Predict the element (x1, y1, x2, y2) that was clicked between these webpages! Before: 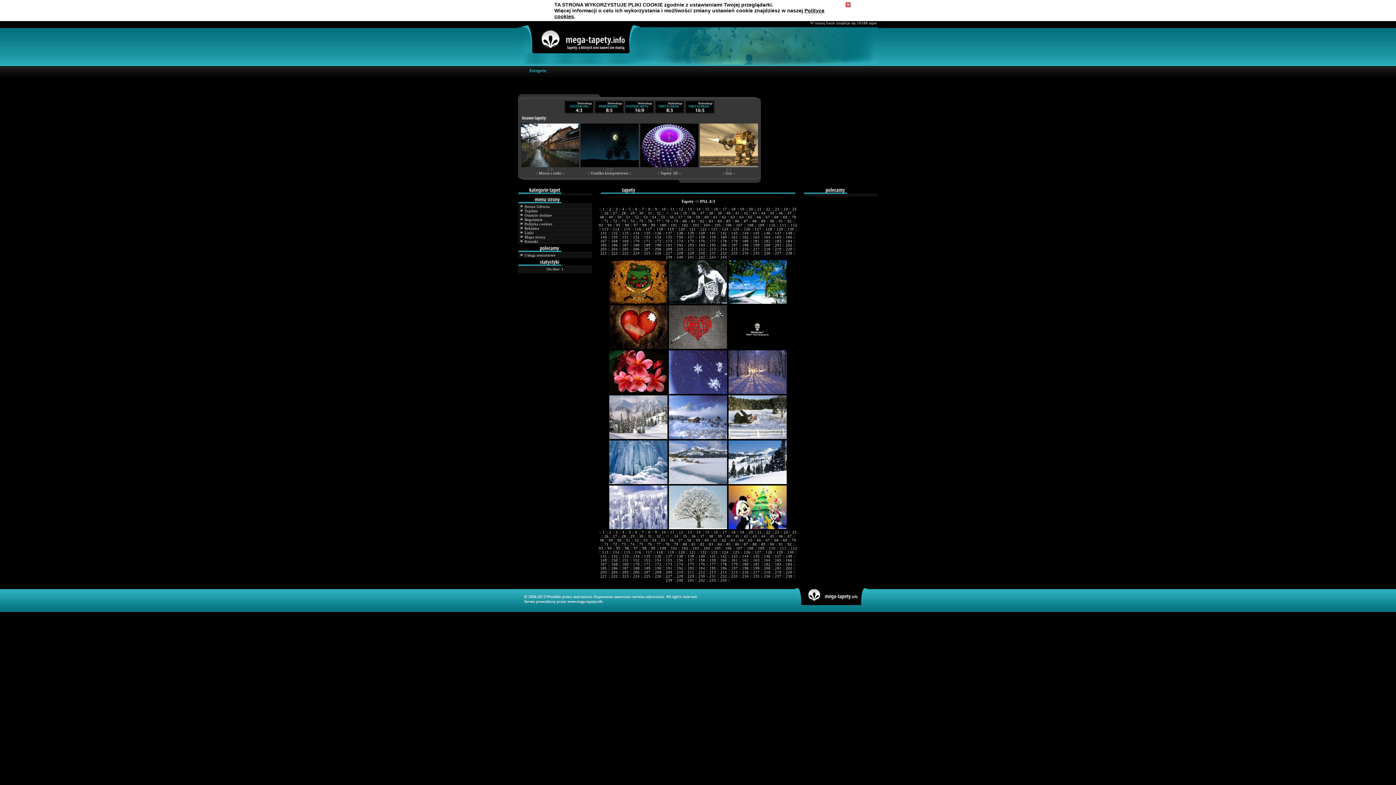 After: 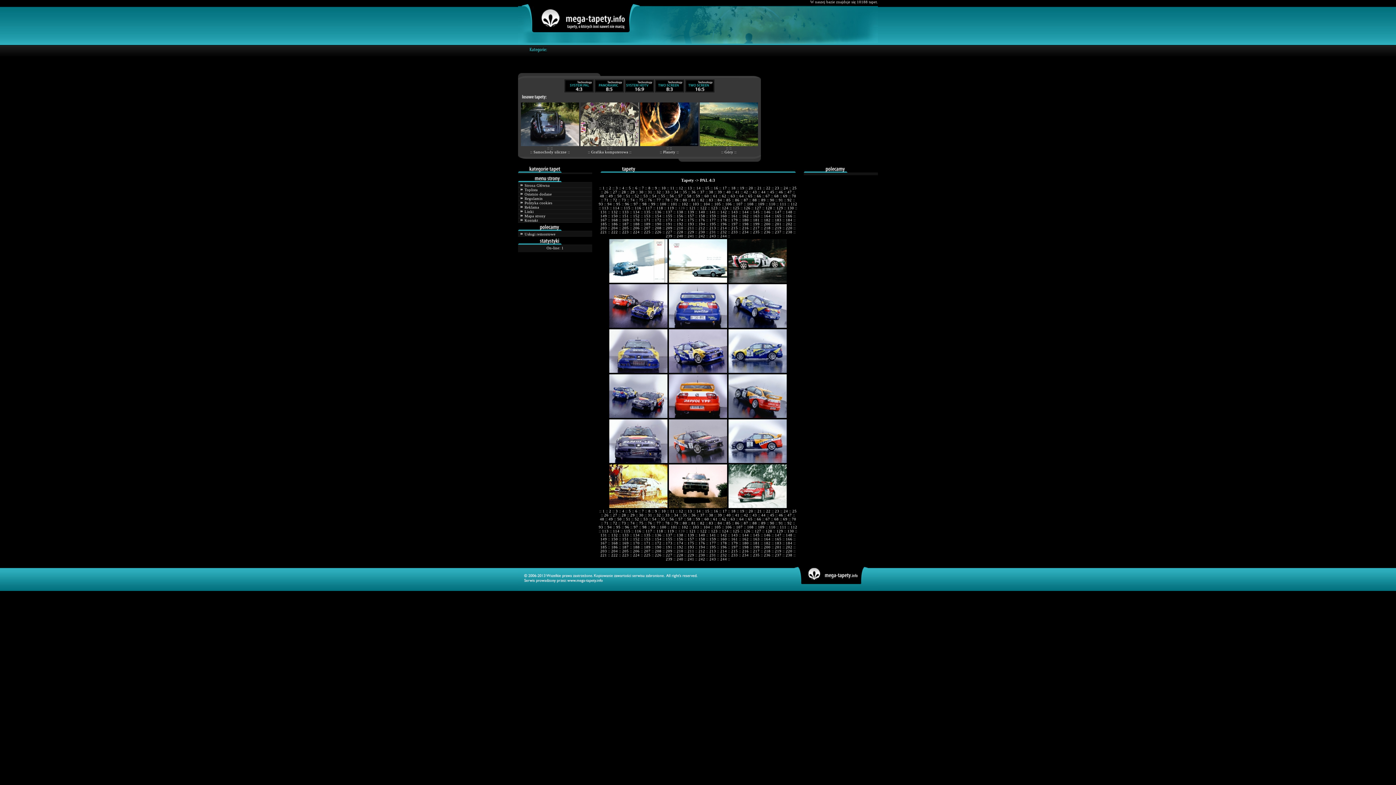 Action: label: 120 bbox: (678, 550, 685, 554)